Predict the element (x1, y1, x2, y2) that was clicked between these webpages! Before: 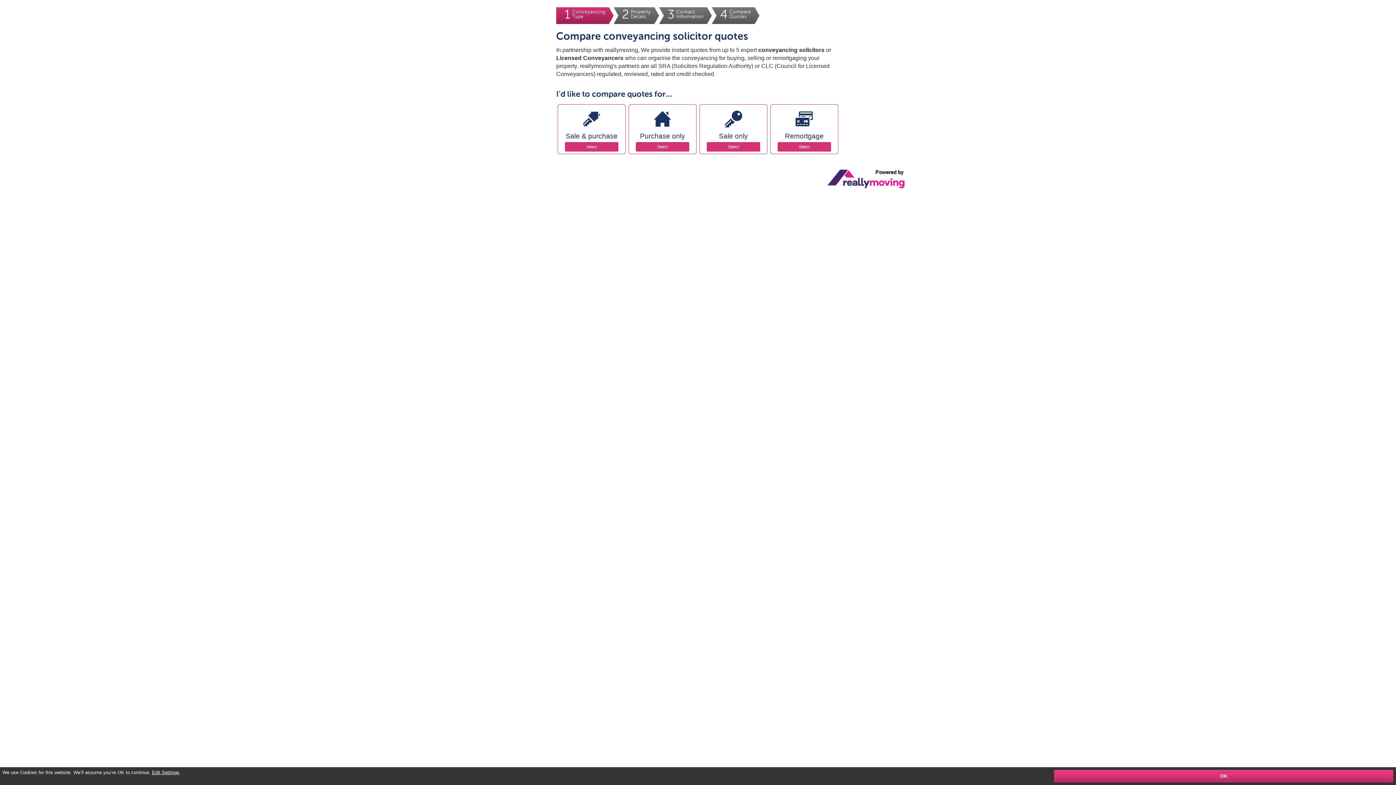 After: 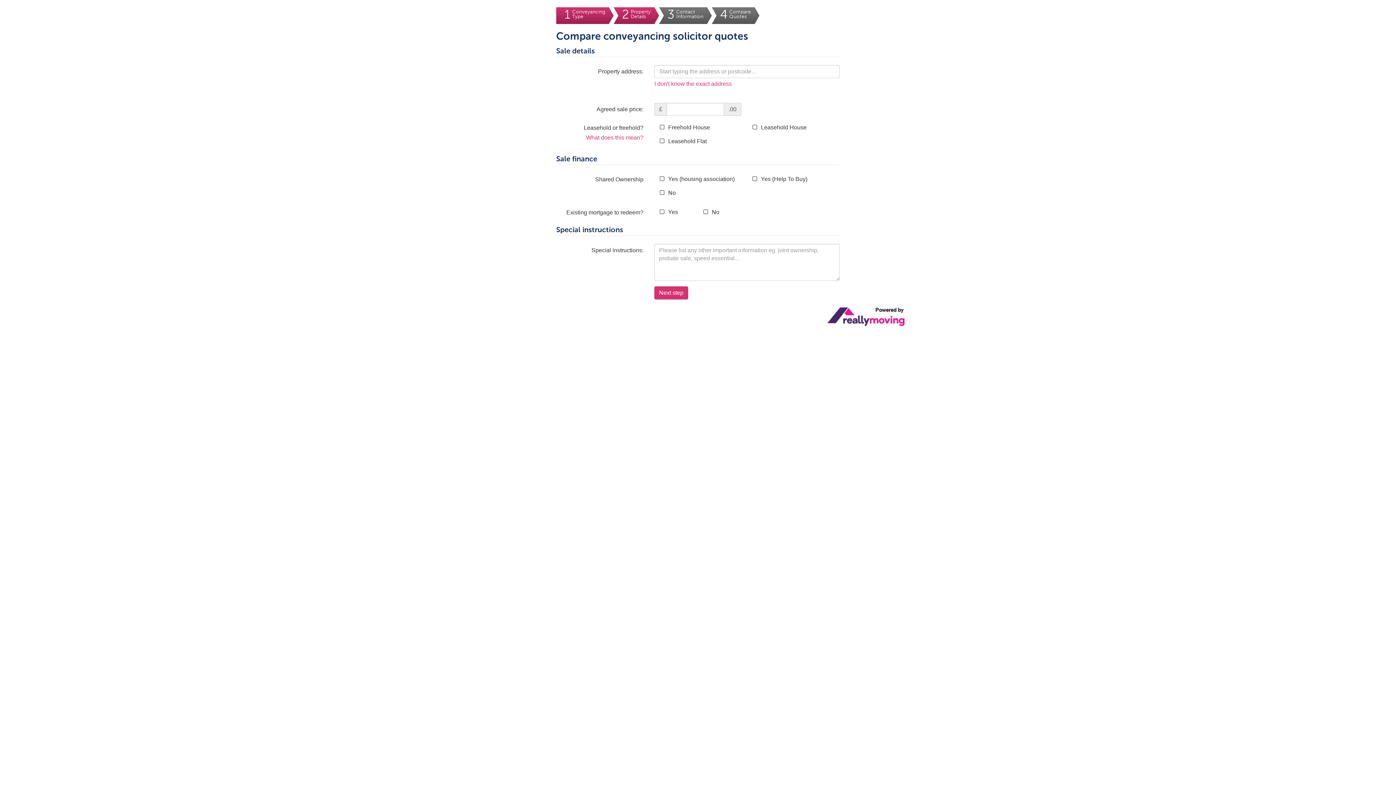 Action: label: Sale only
Select bbox: (699, 104, 767, 154)